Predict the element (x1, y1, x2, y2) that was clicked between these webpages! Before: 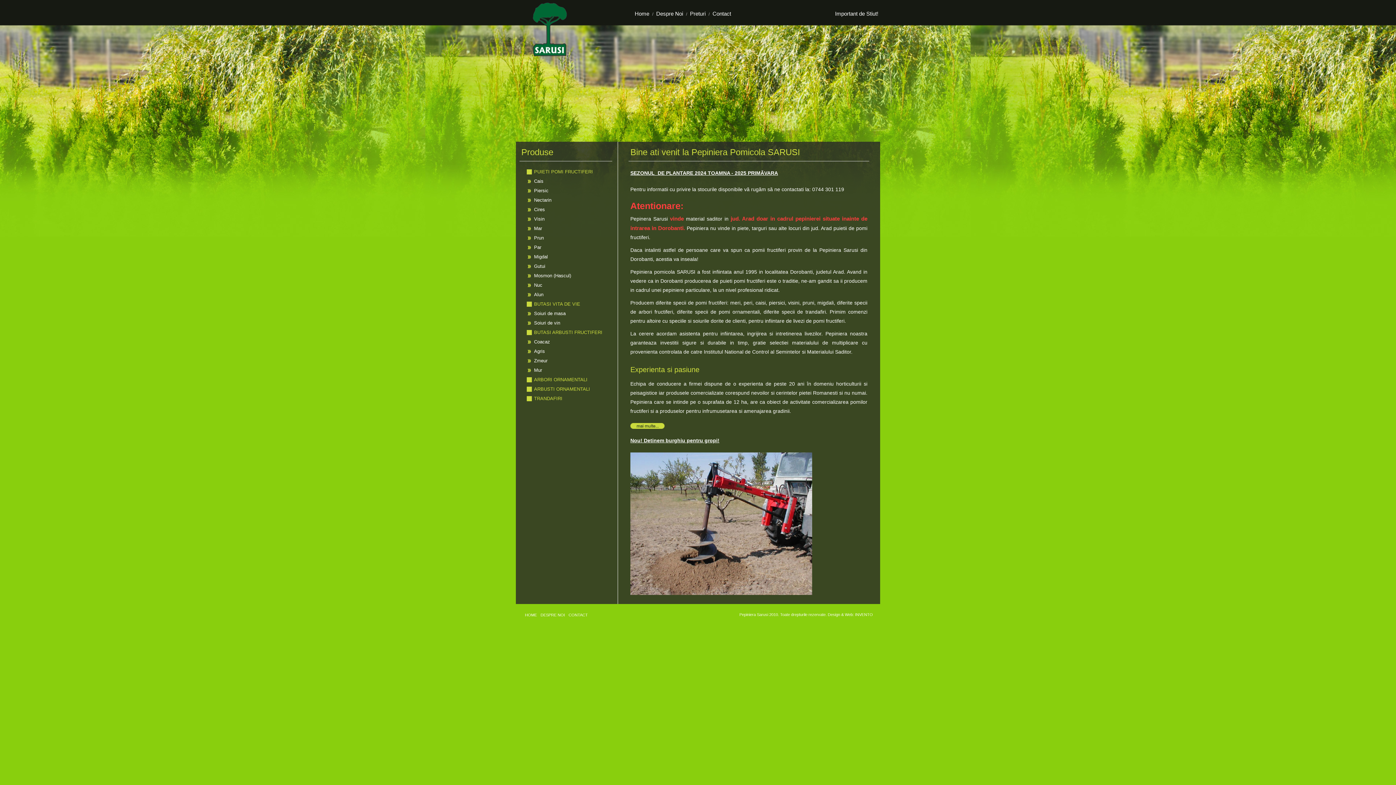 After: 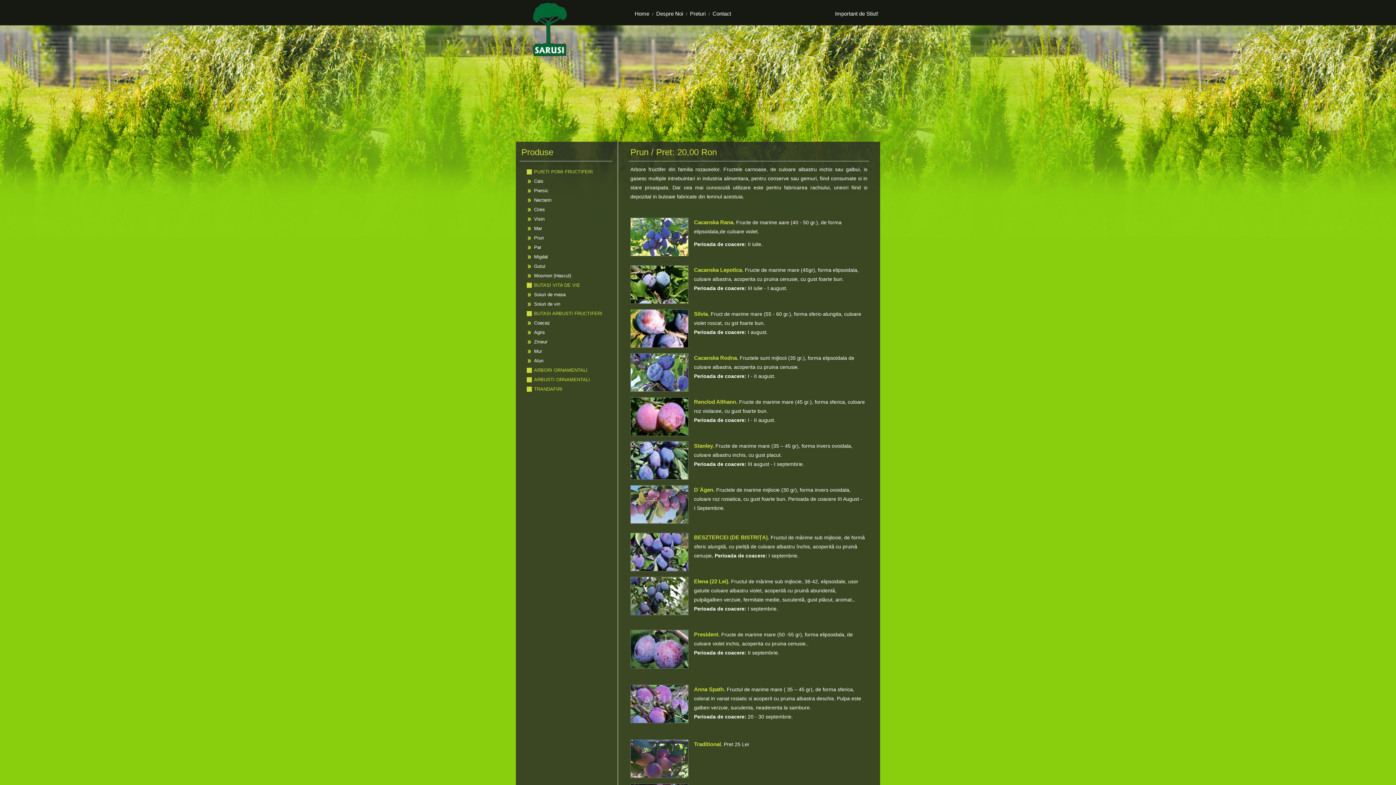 Action: bbox: (526, 235, 544, 240) label: Prun